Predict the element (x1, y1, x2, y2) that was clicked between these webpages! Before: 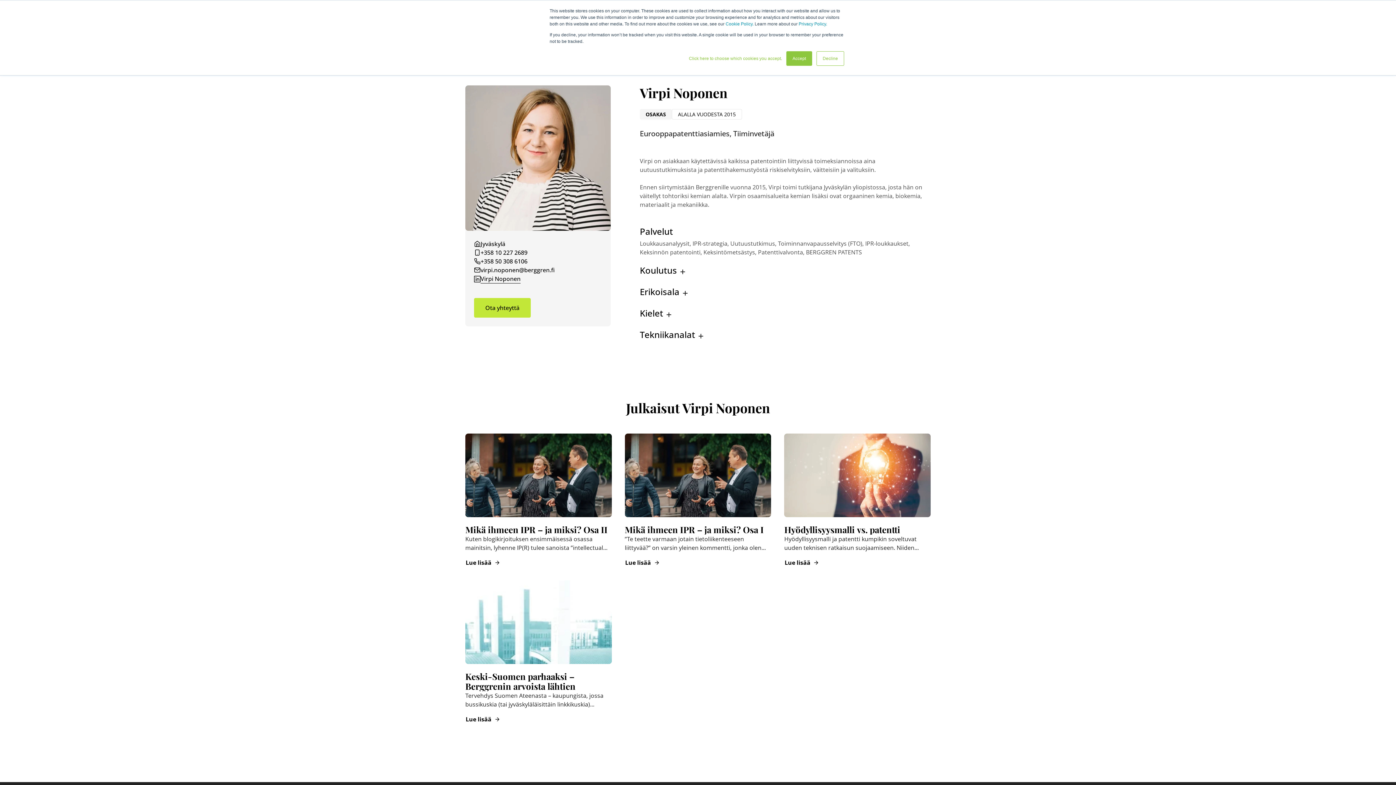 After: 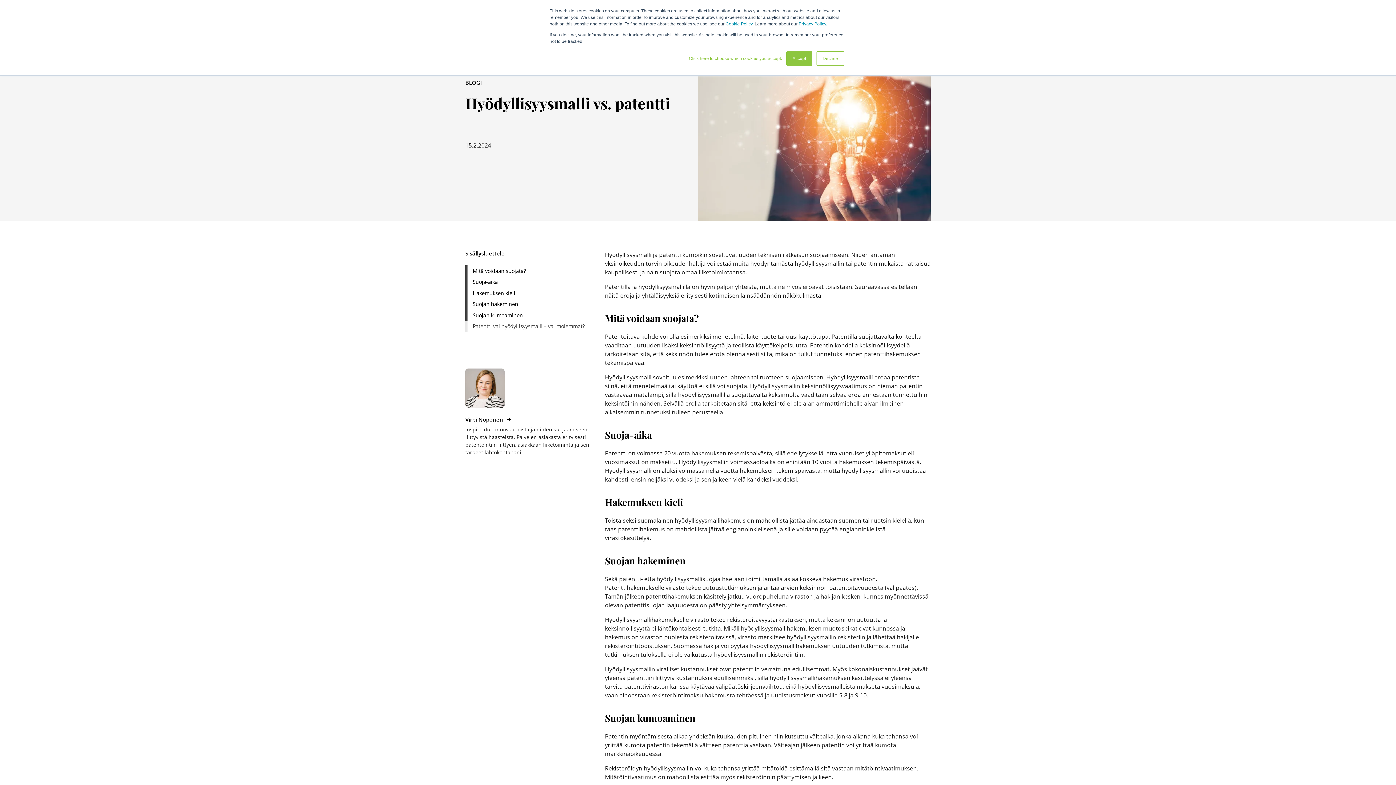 Action: label: Lue lisää bbox: (784, 558, 819, 567)